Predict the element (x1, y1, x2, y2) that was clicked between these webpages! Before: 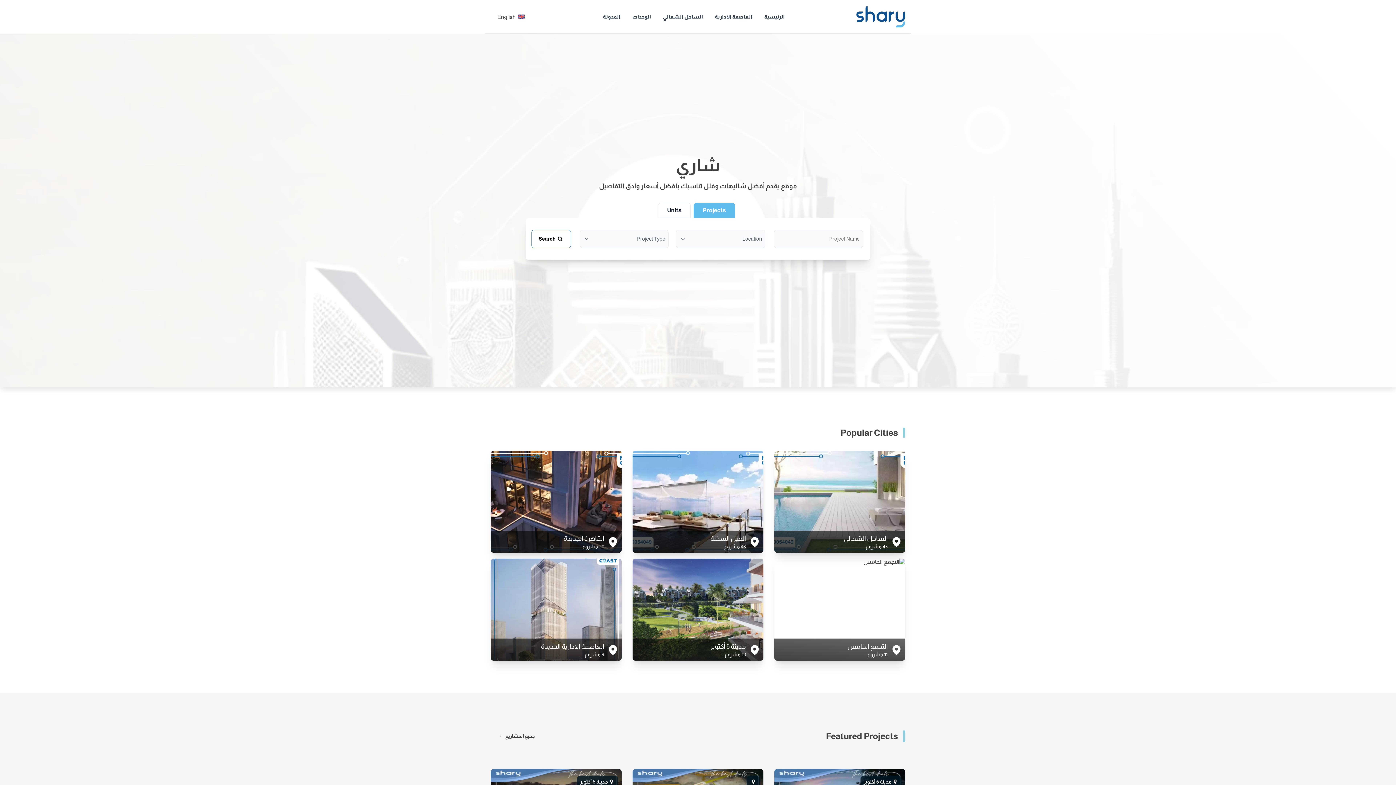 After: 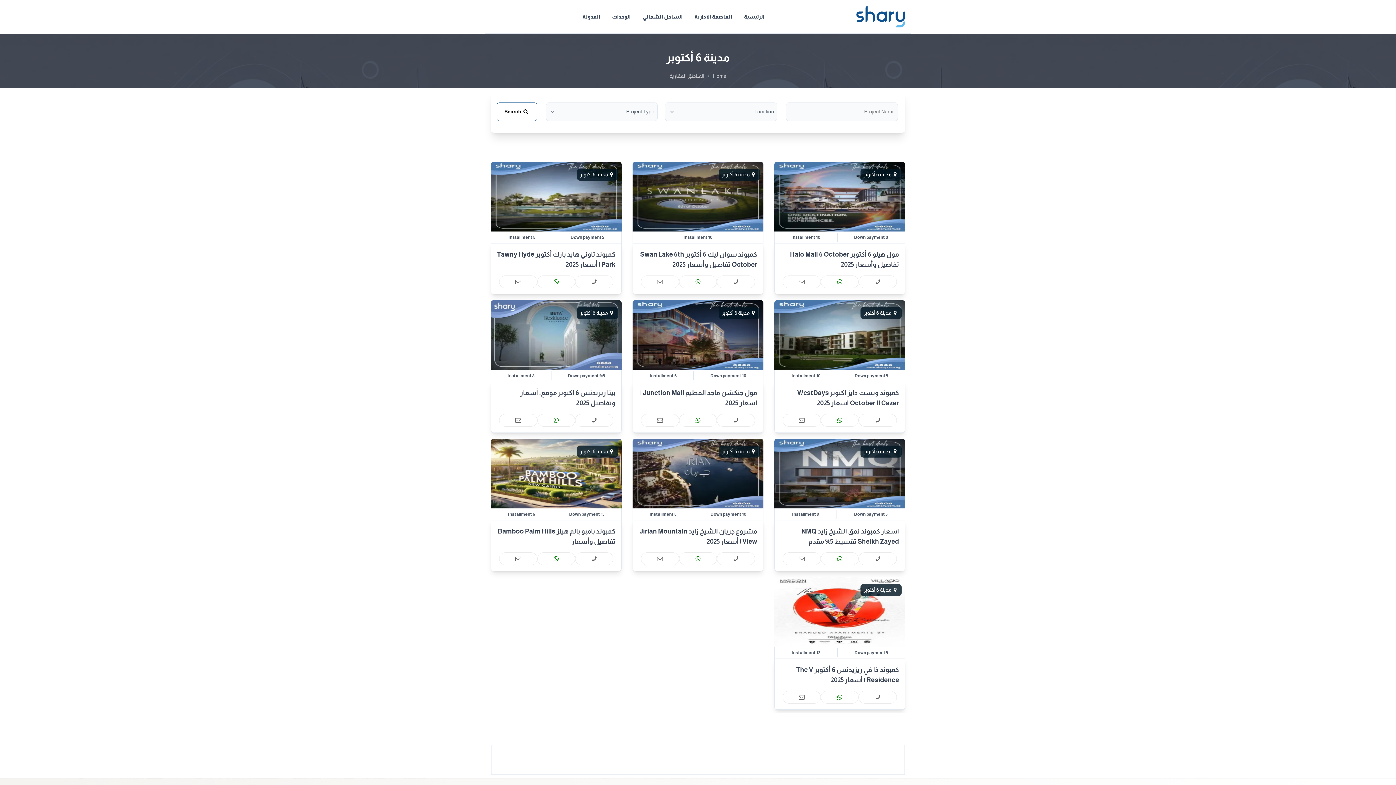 Action: bbox: (710, 643, 746, 650) label: مدينة 6 أكتوبر